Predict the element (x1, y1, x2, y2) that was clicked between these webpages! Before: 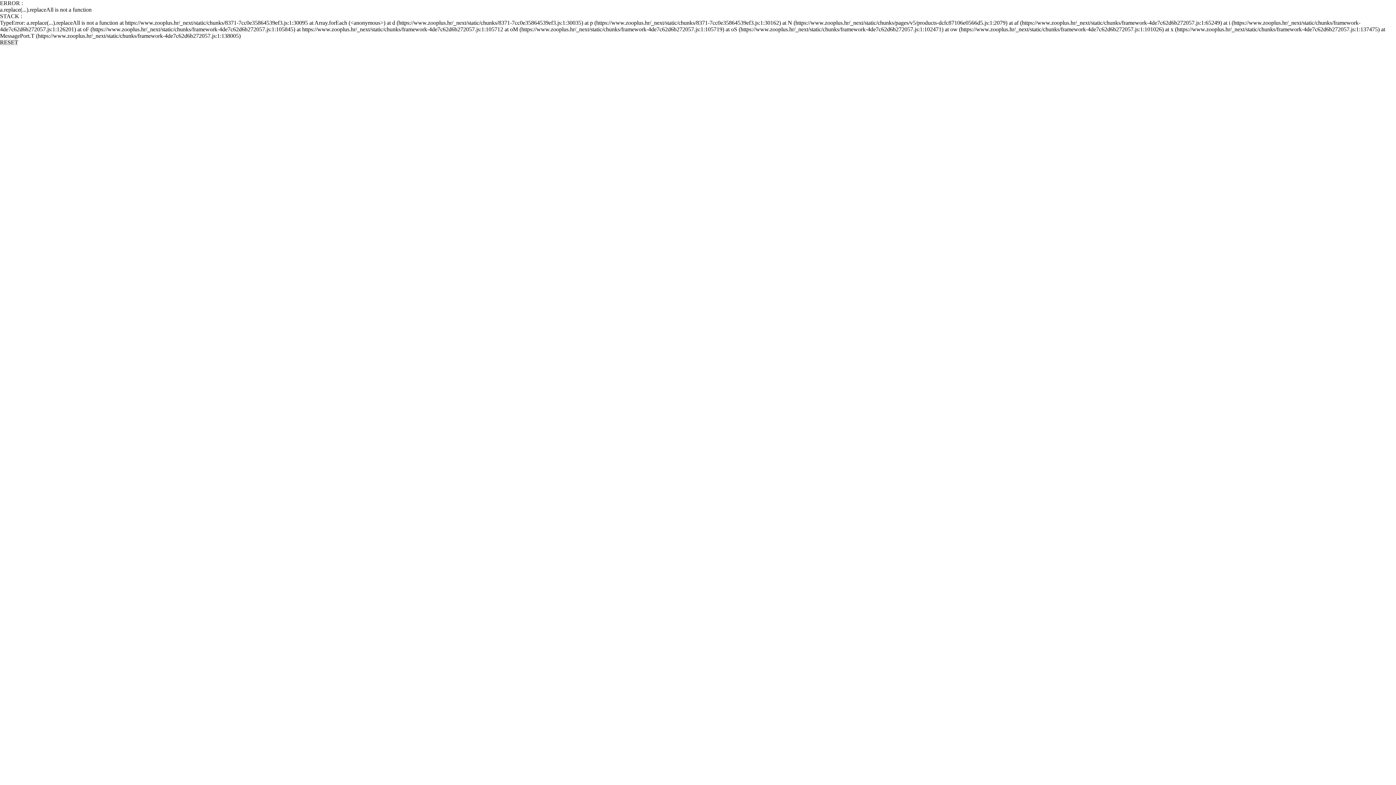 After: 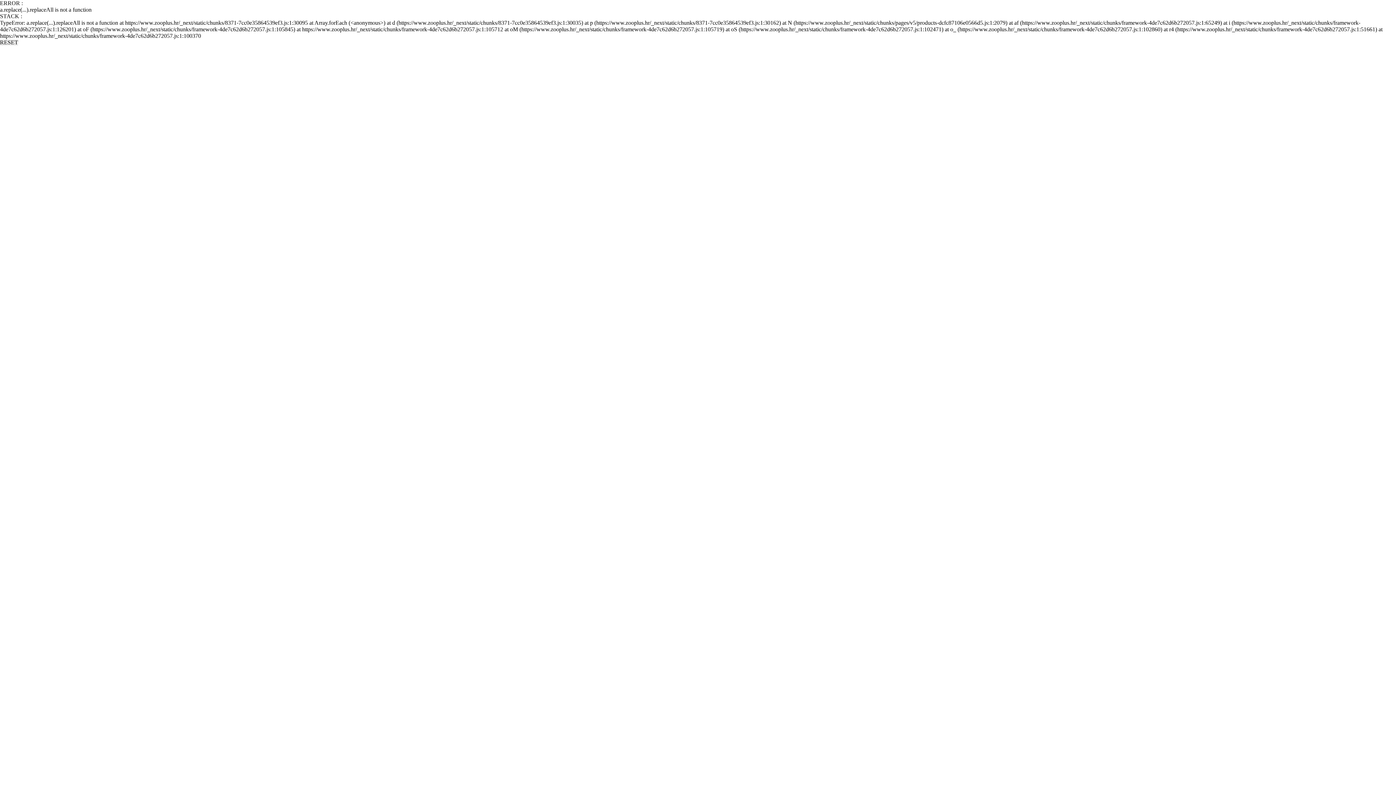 Action: label: RESET bbox: (0, 39, 18, 45)